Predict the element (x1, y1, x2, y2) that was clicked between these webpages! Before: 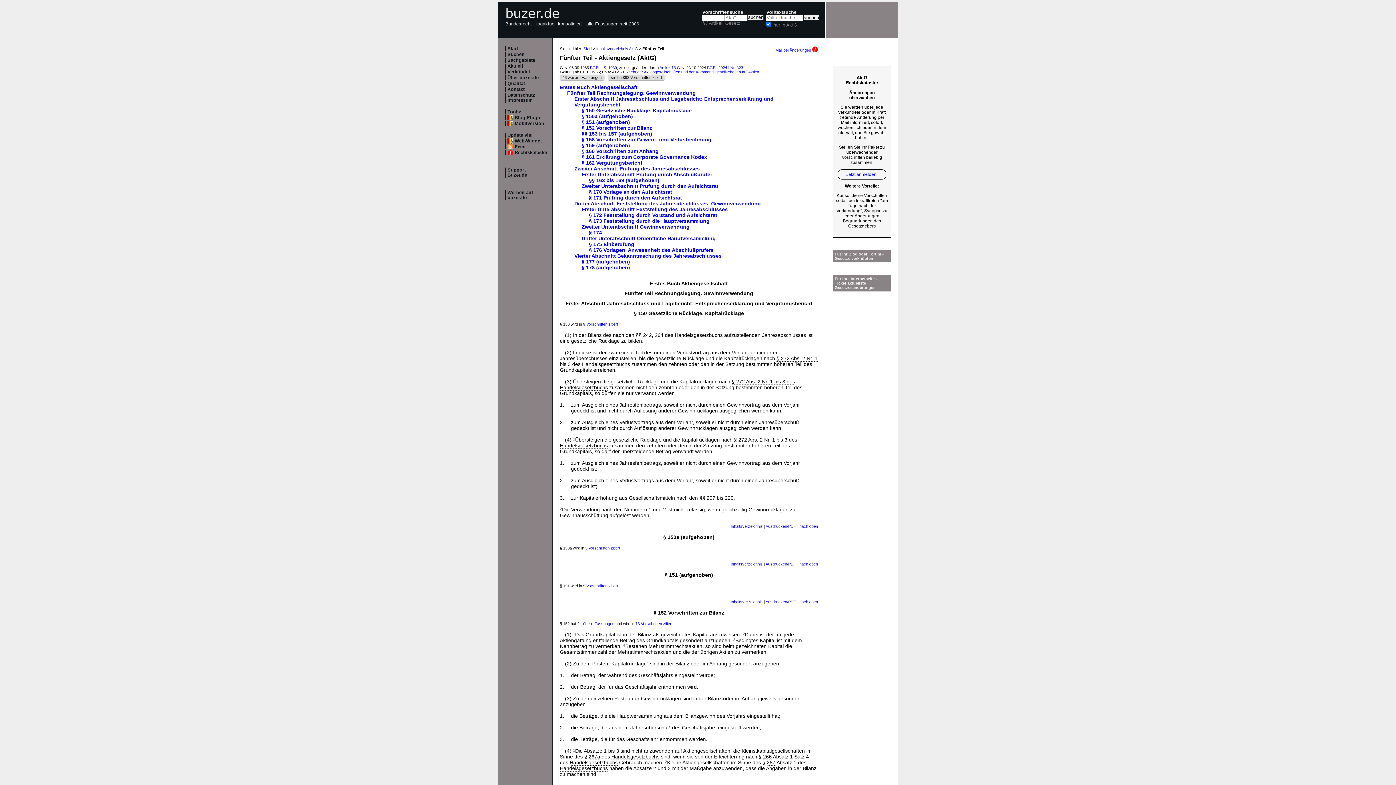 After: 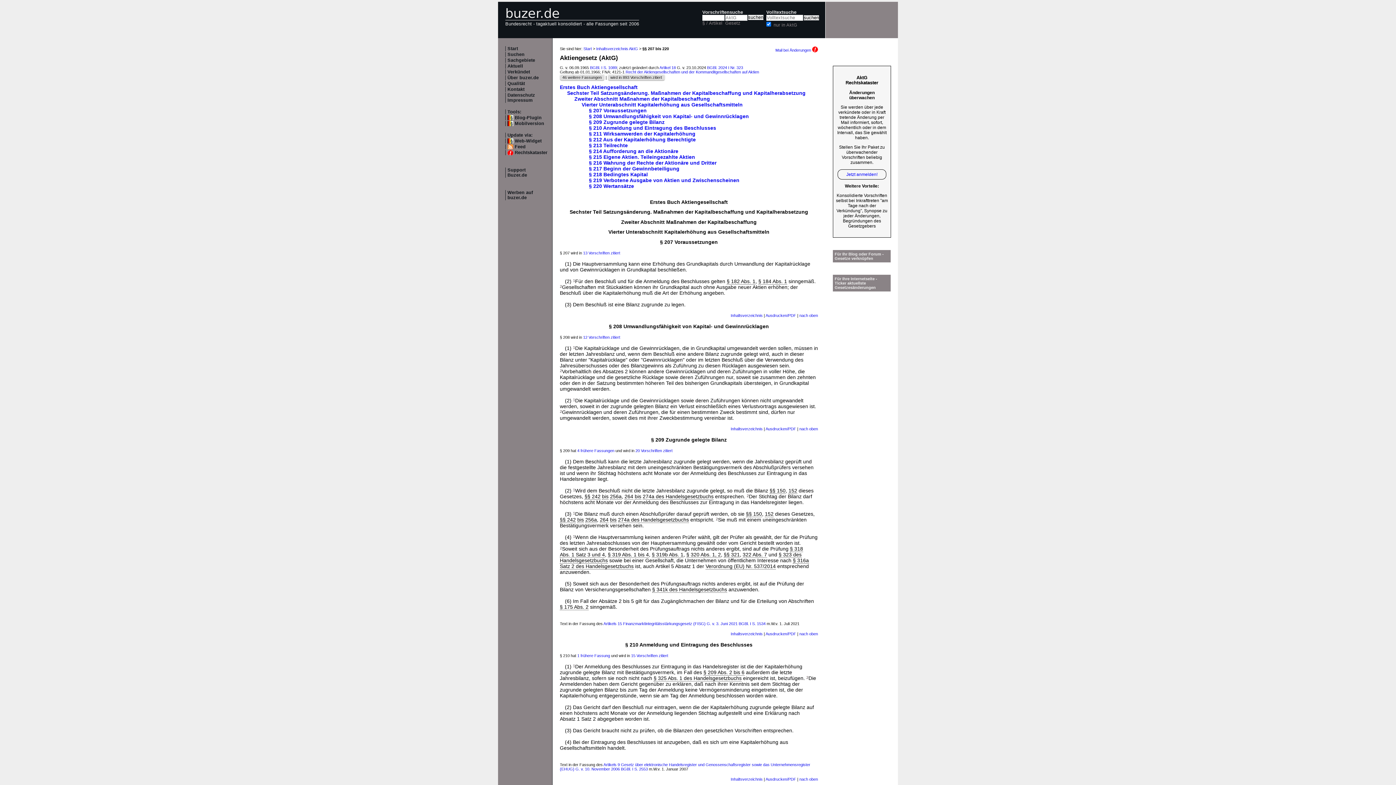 Action: label: bis bbox: (717, 495, 723, 501)